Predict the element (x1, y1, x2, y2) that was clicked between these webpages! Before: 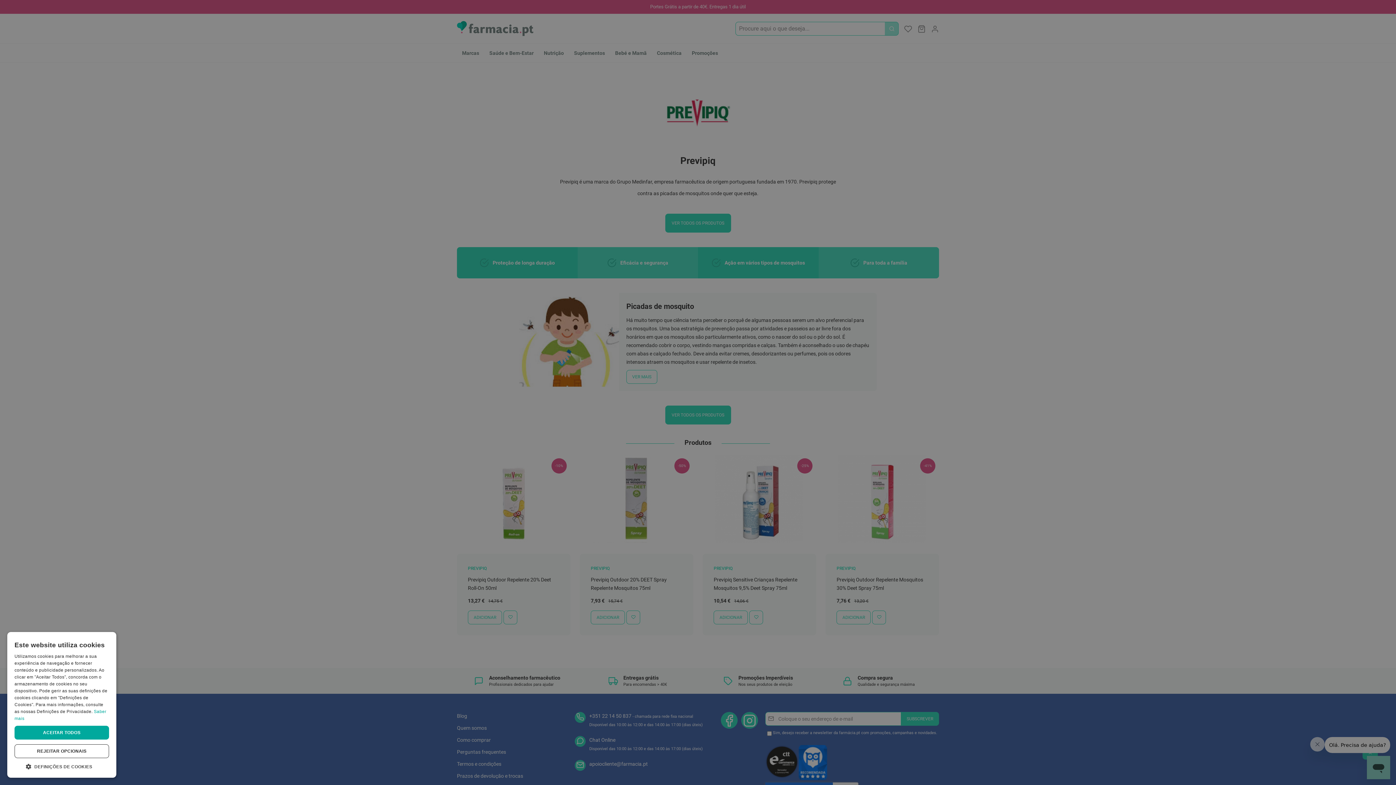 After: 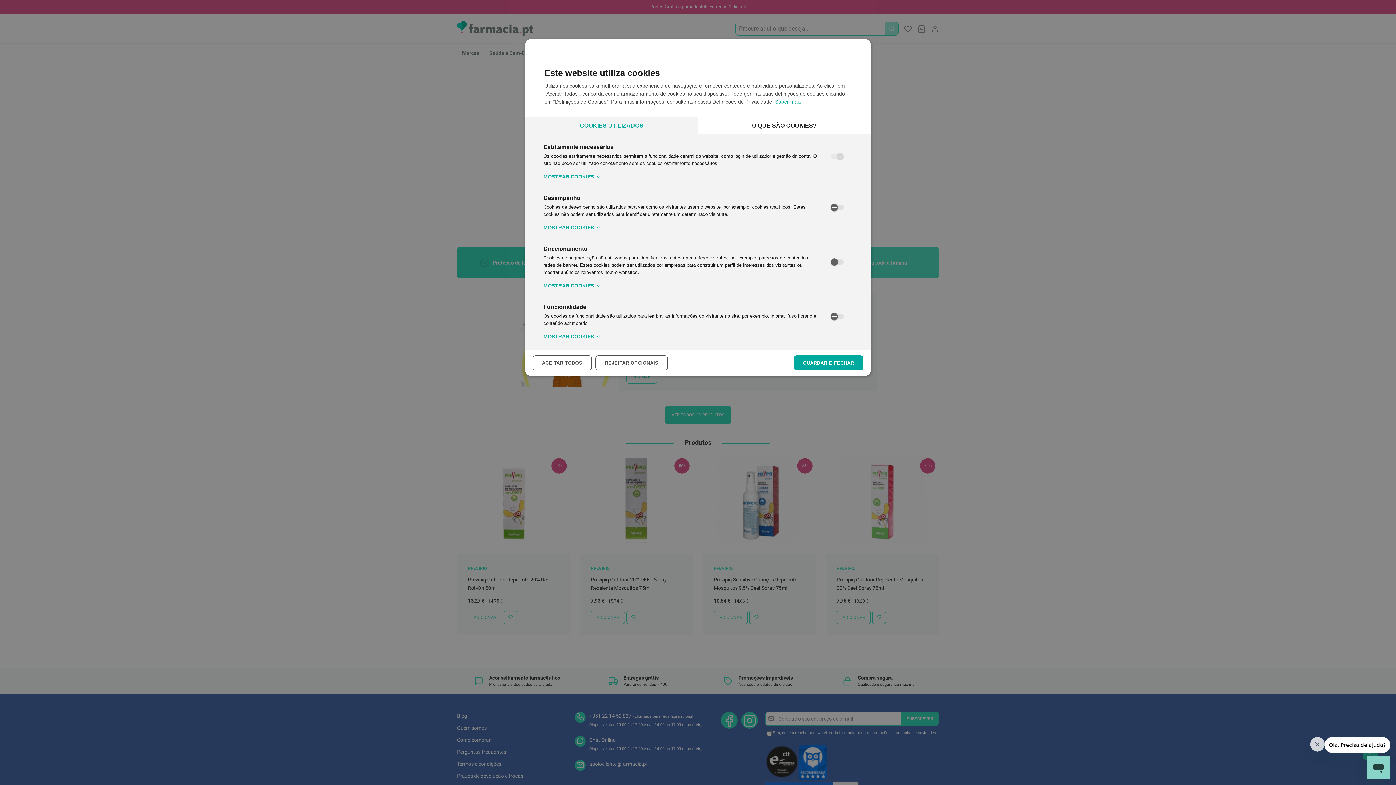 Action: bbox: (14, 763, 109, 770) label:  DEFINIÇÕES DE COOKIES